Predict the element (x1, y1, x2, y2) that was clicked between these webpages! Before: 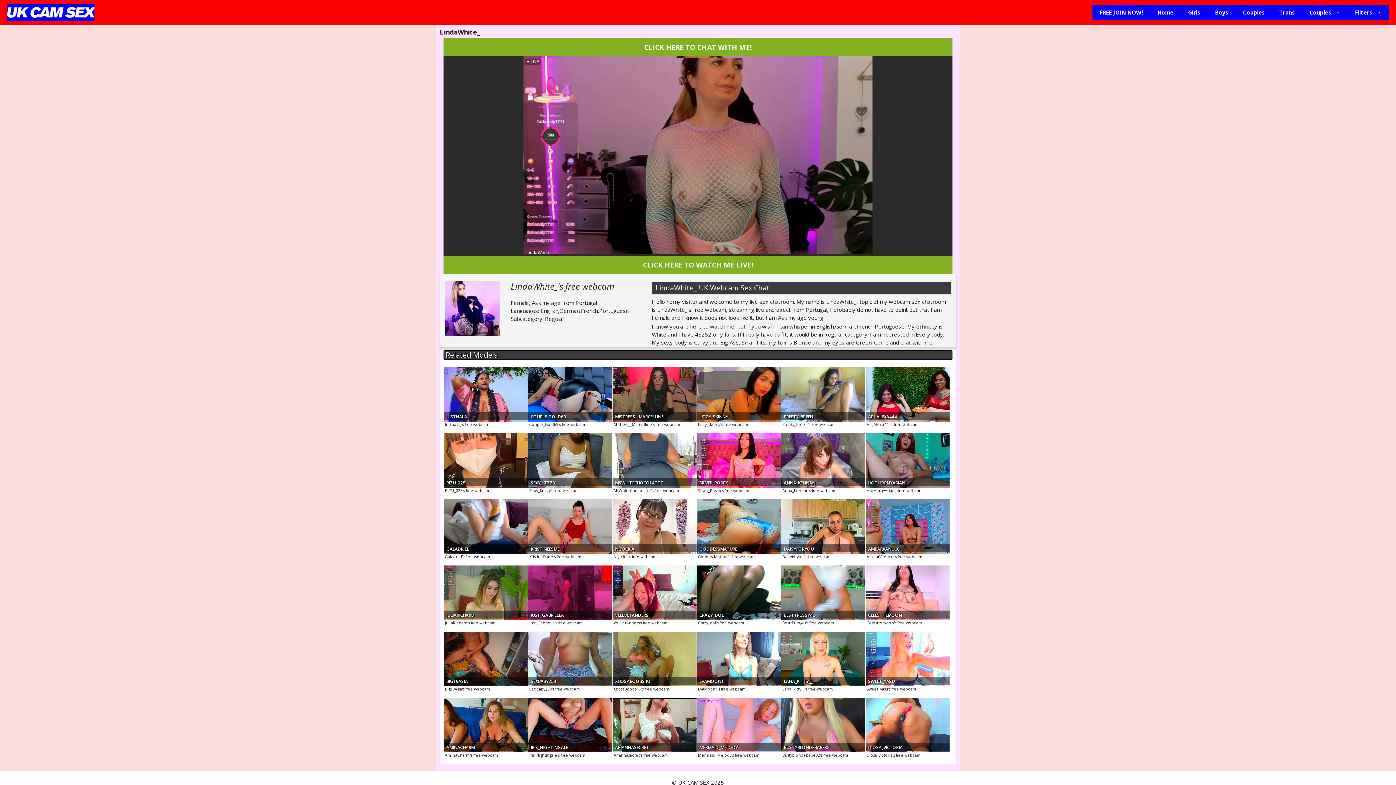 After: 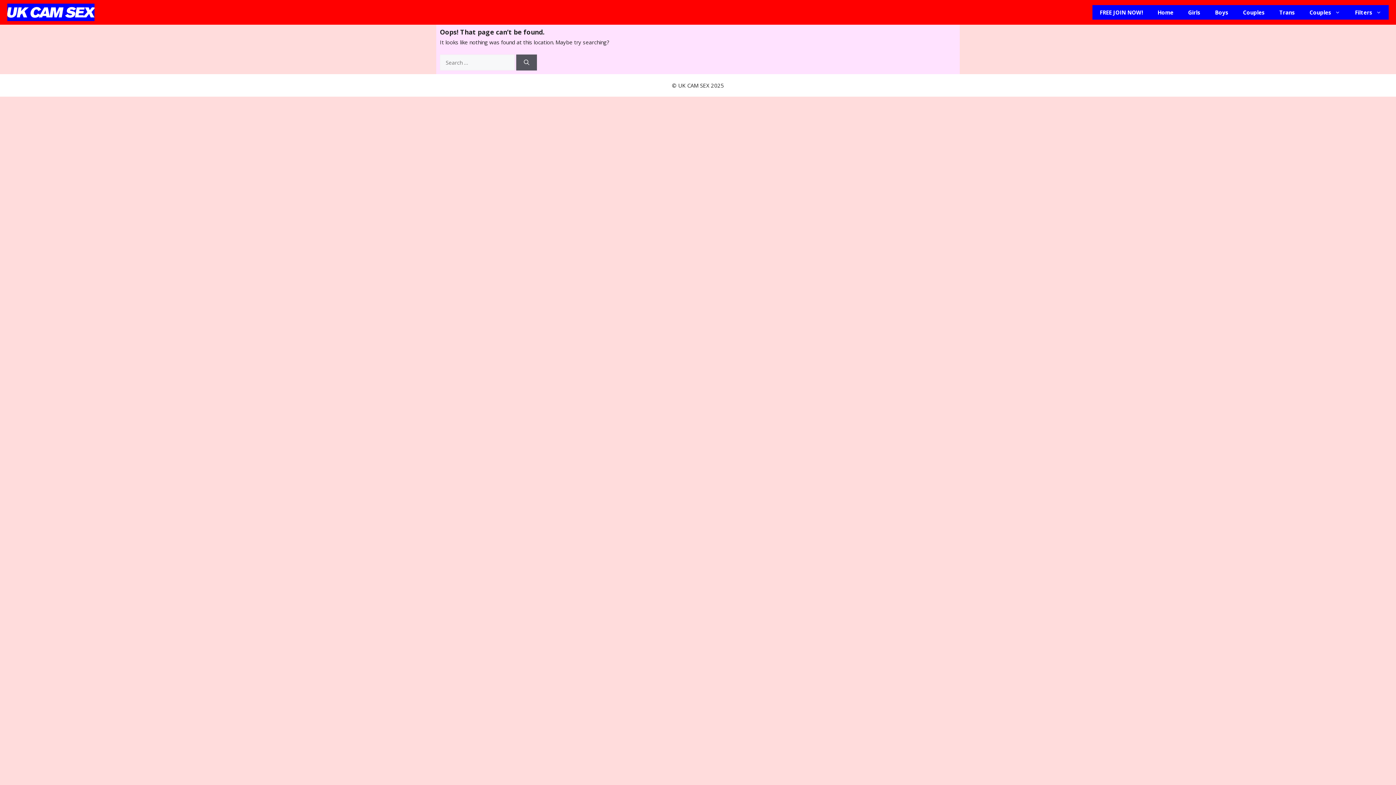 Action: bbox: (865, 565, 949, 628) label: CELESTTEMOON